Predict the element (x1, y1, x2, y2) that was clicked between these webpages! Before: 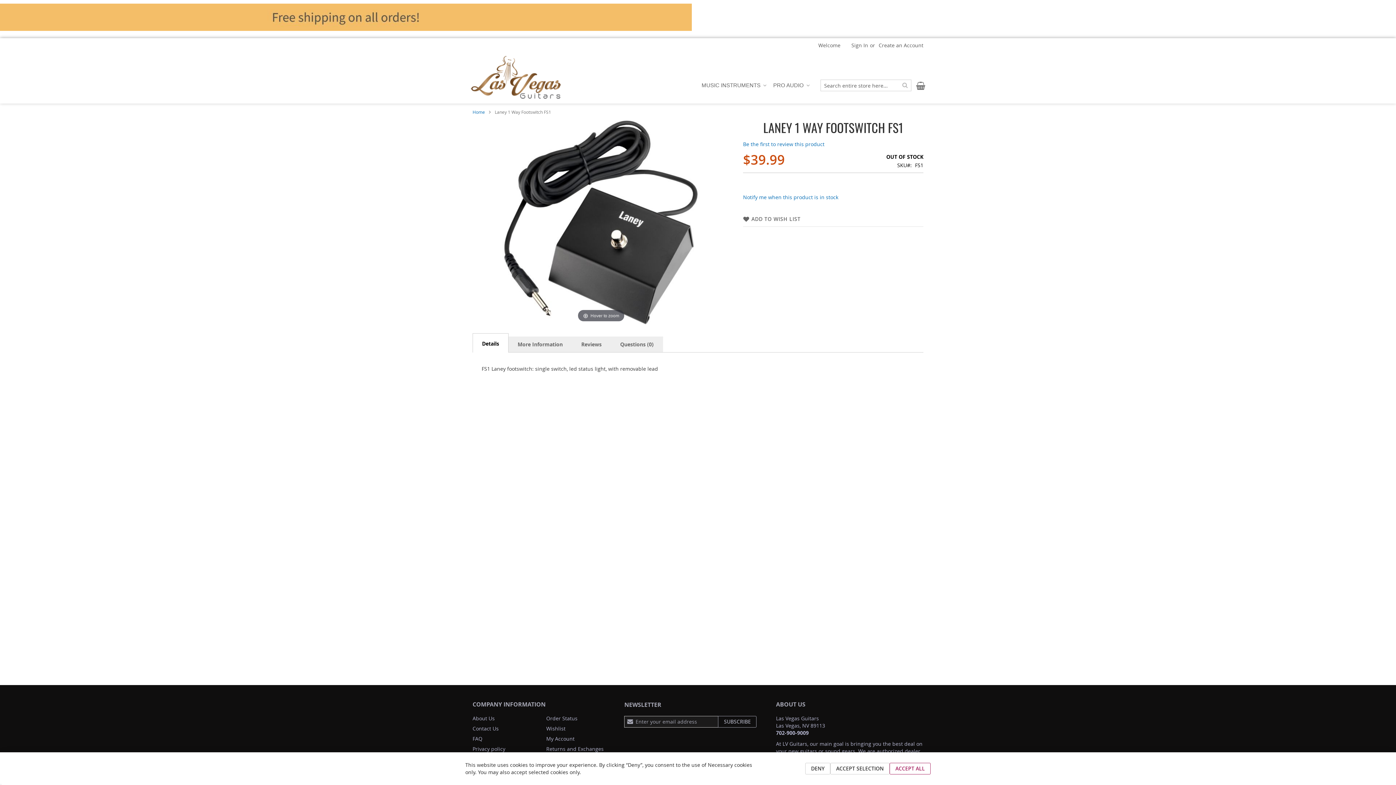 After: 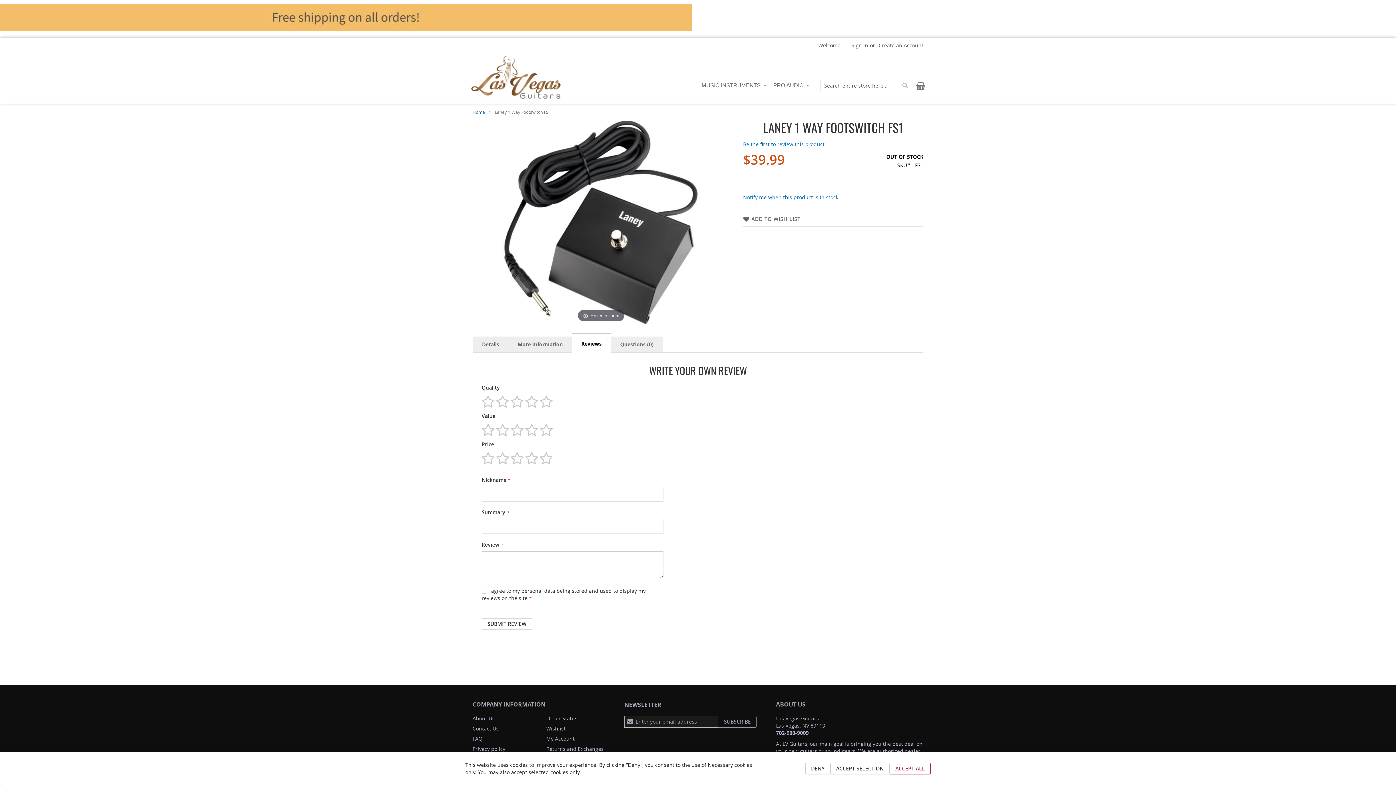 Action: label: Reviews bbox: (572, 336, 611, 352)